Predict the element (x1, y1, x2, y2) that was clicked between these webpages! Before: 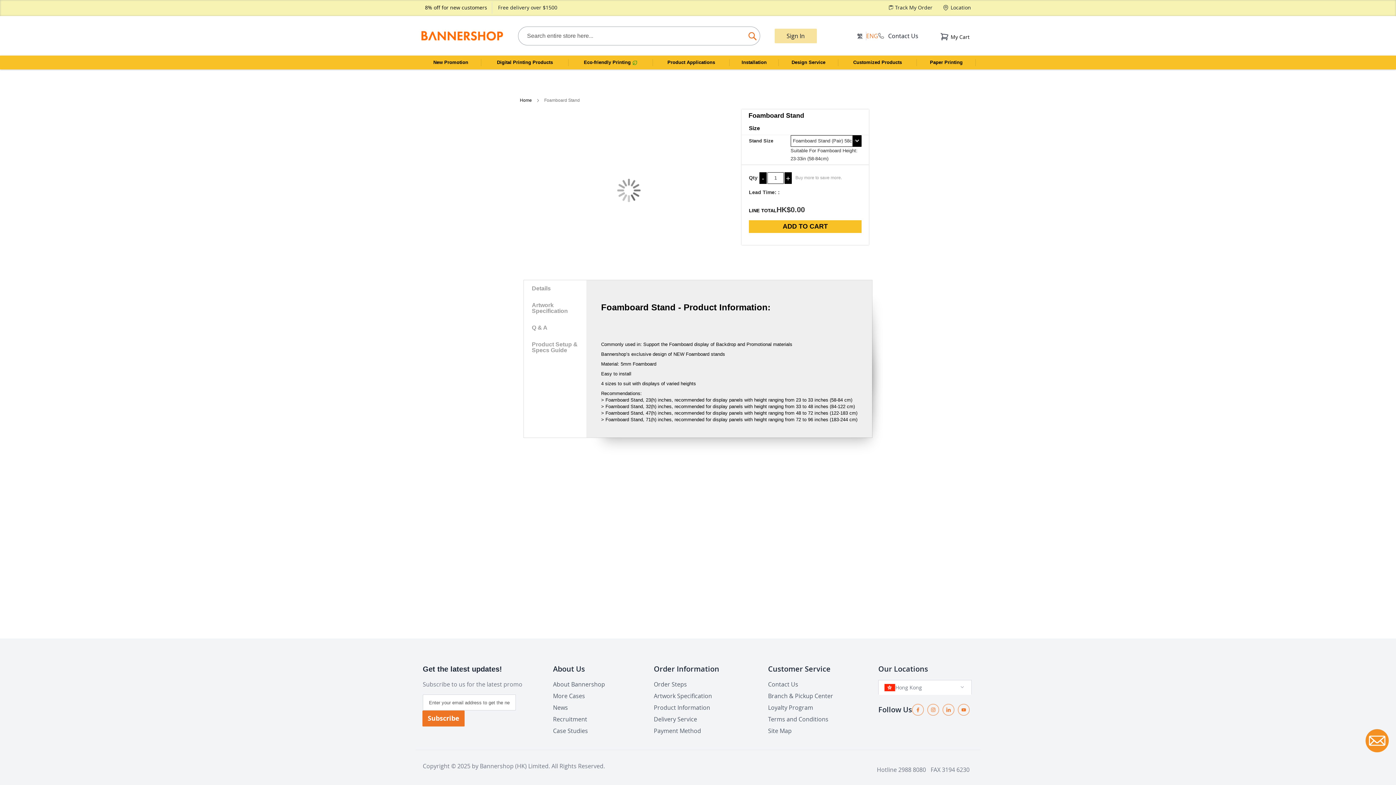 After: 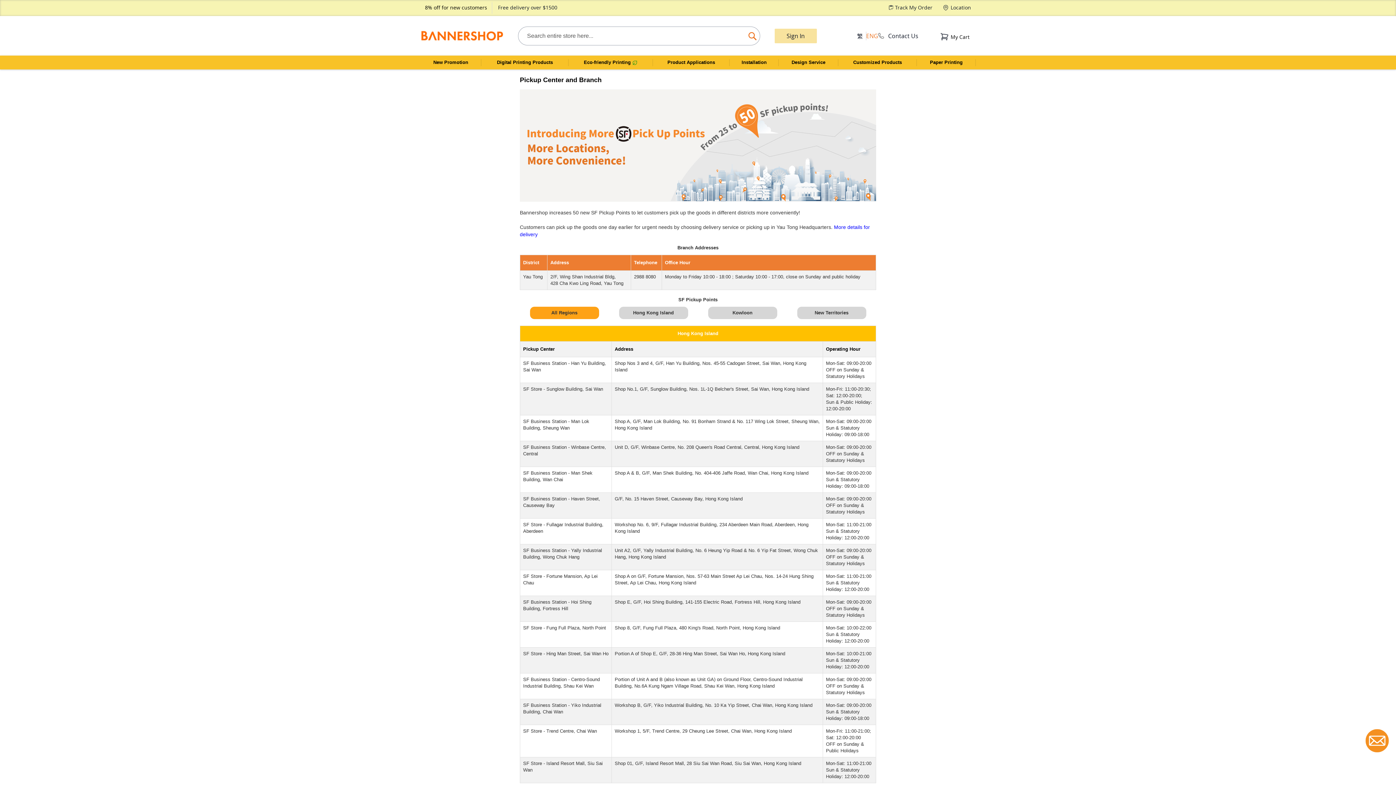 Action: bbox: (943, 4, 976, 10) label: Location